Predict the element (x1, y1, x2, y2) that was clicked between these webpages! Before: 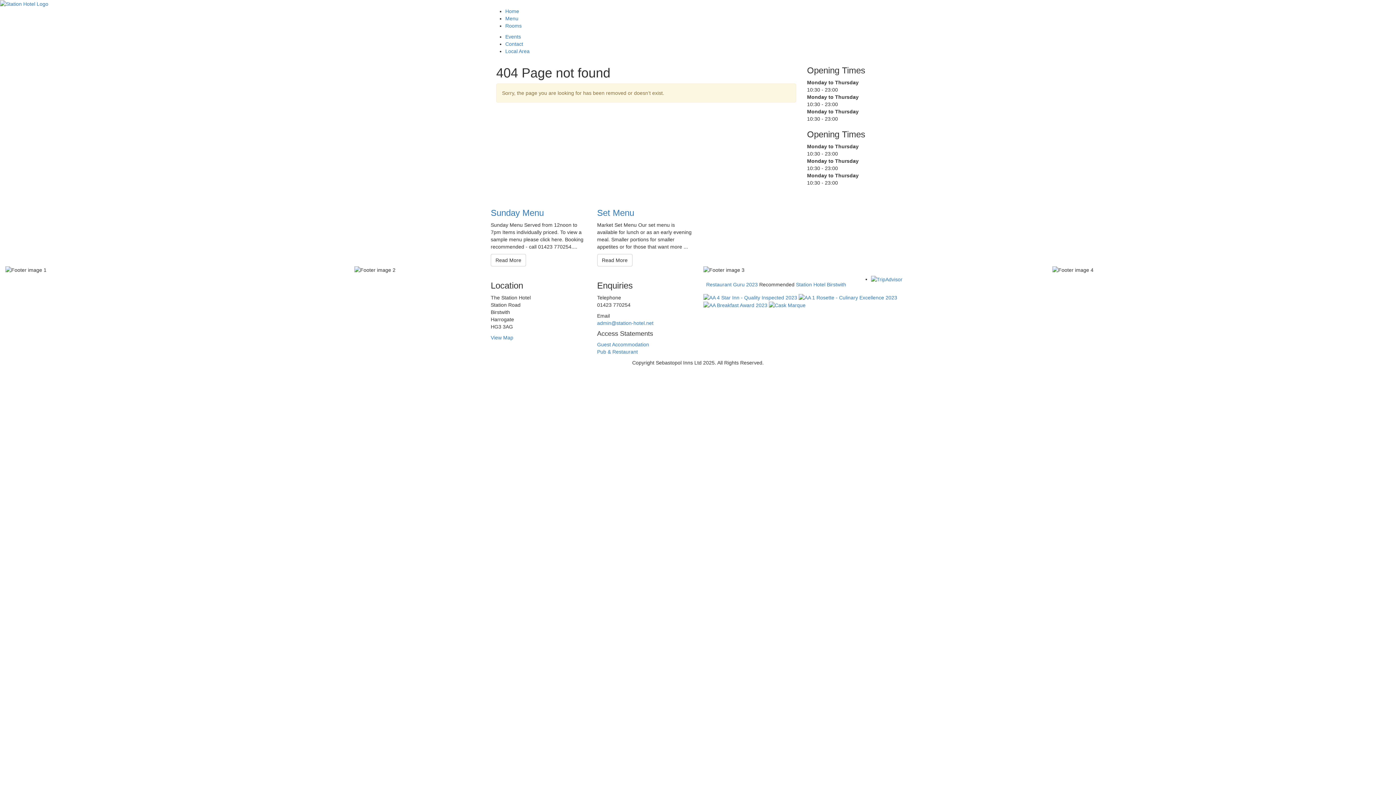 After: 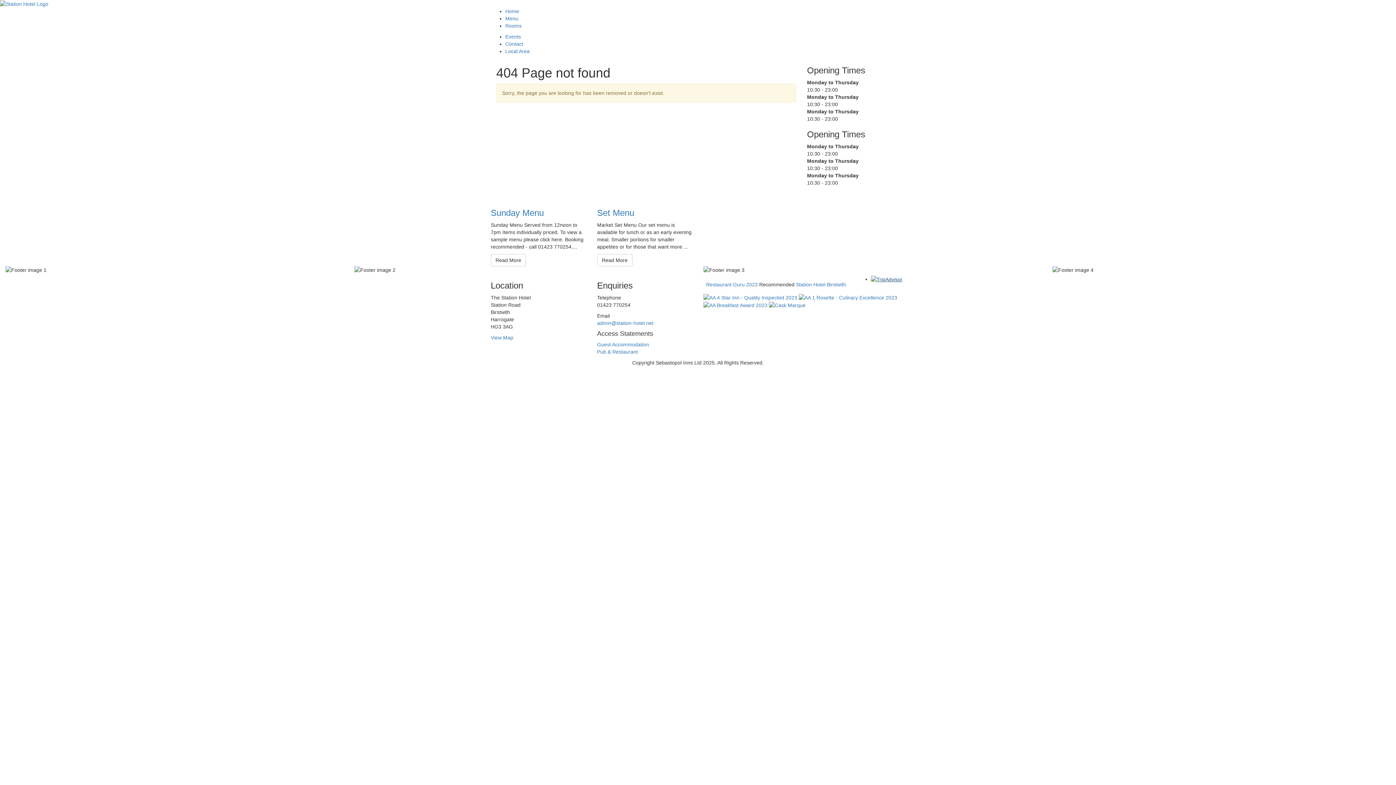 Action: bbox: (871, 276, 902, 282)